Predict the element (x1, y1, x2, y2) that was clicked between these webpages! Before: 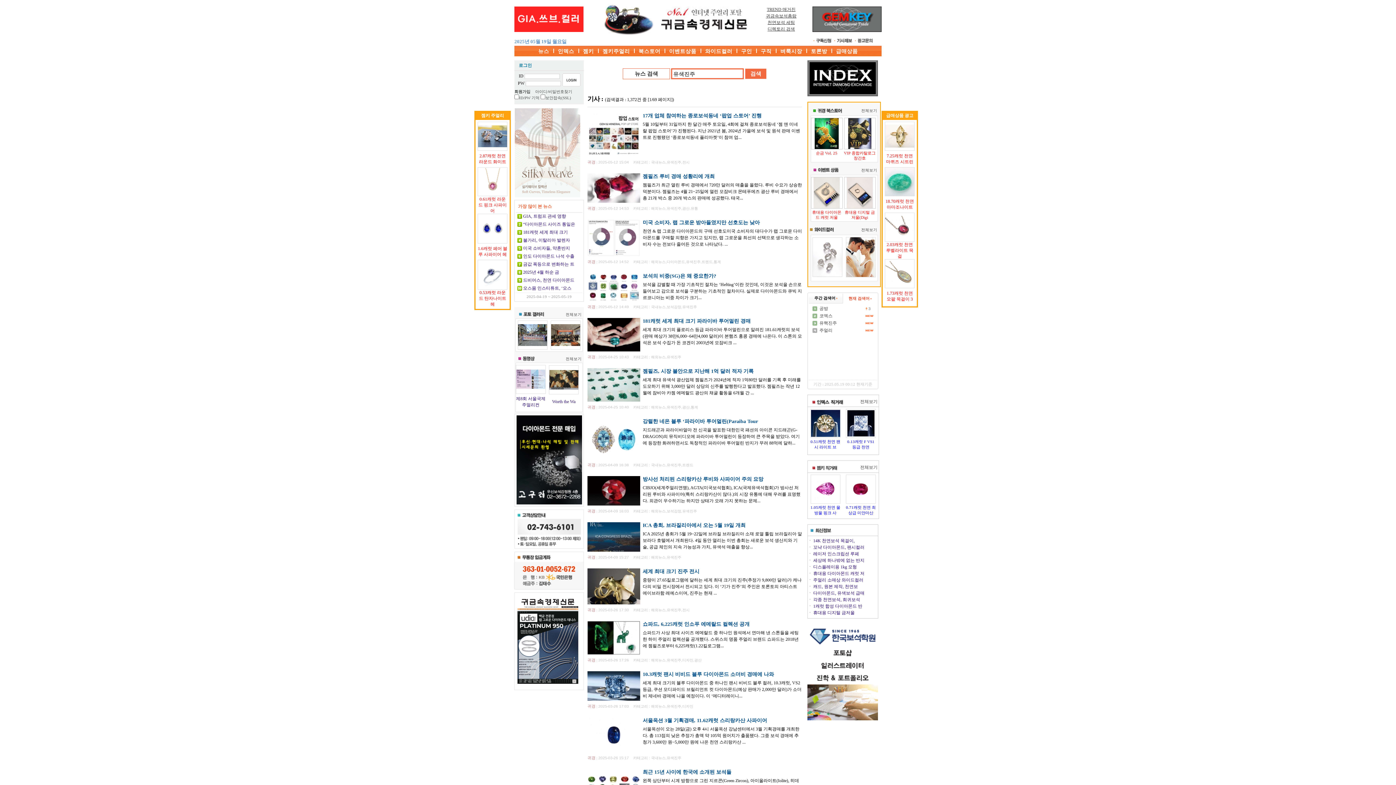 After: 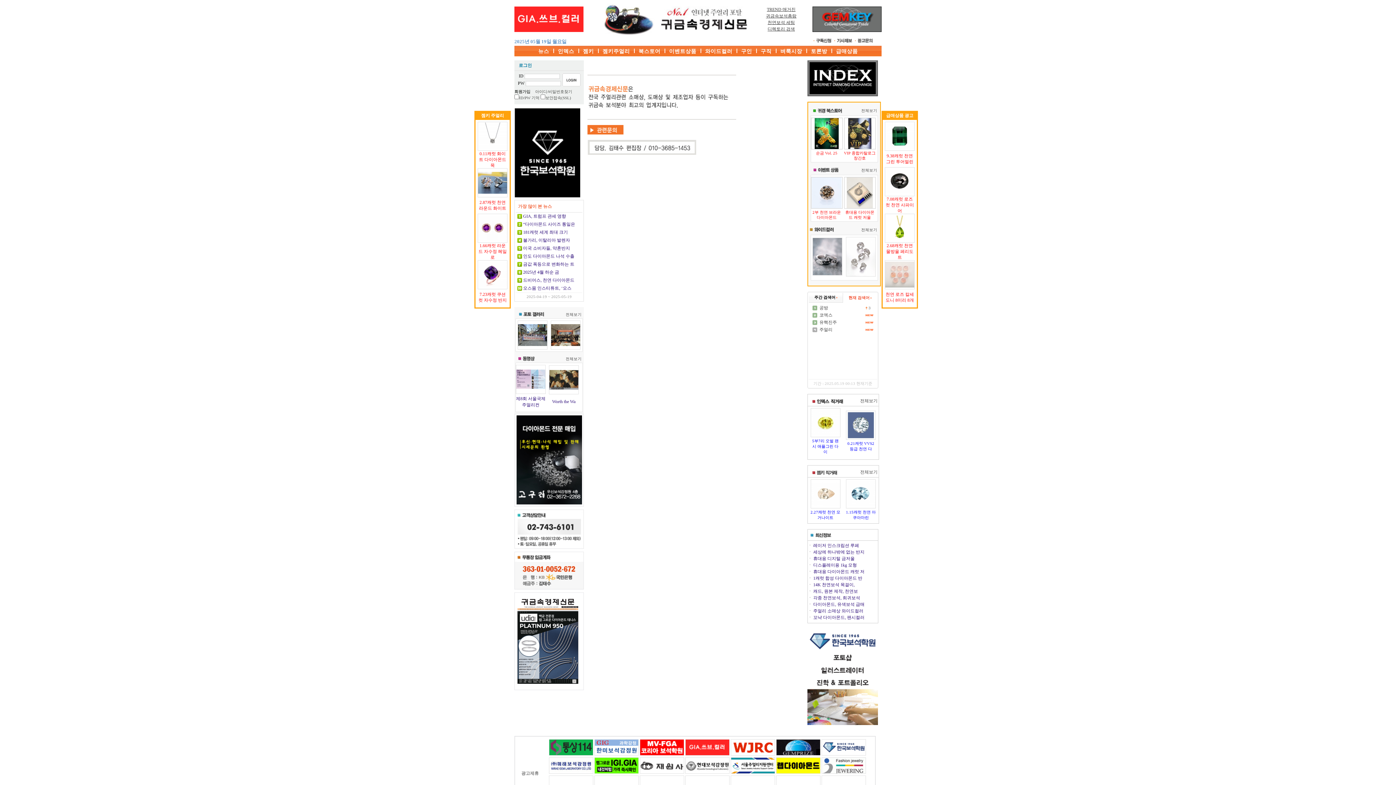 Action: bbox: (854, 38, 874, 44)